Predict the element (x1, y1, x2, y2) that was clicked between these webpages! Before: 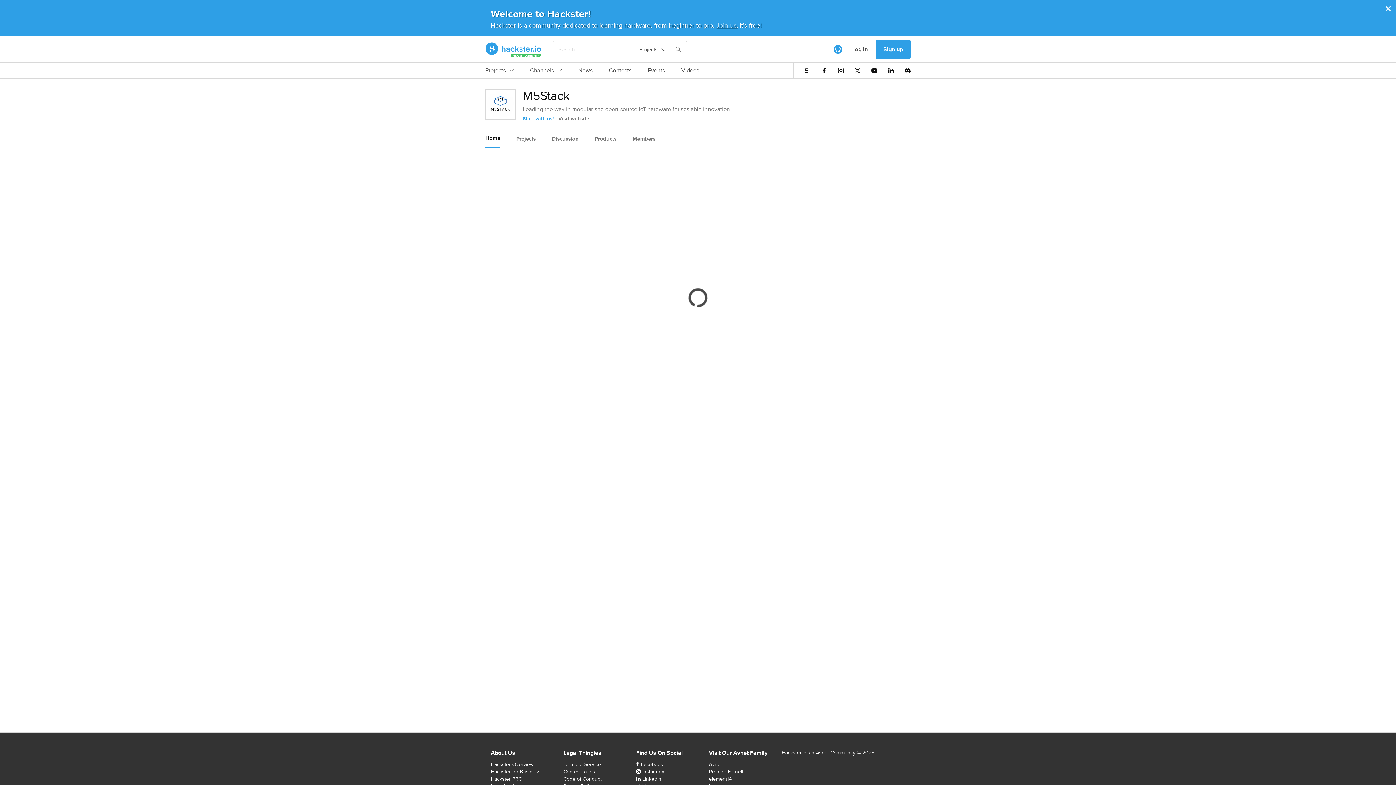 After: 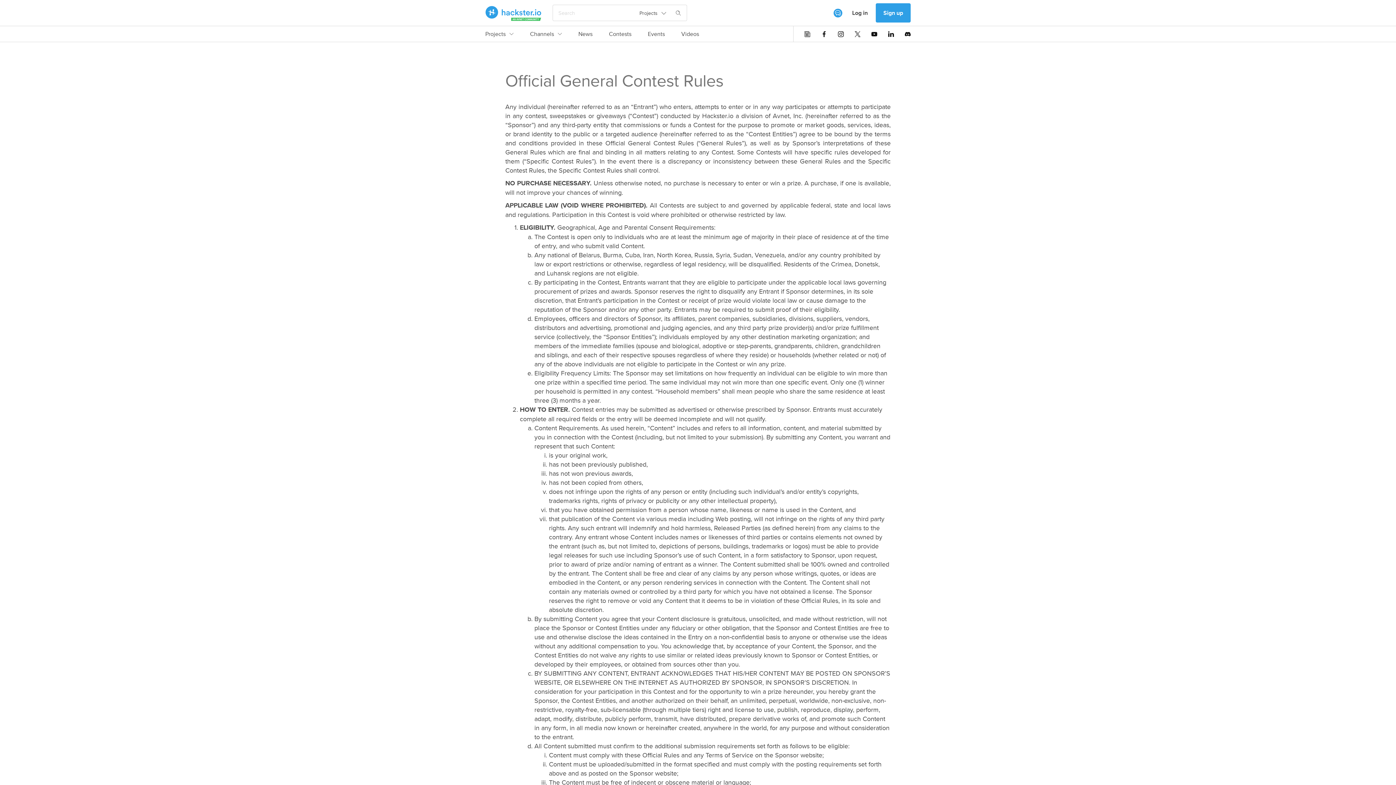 Action: label: Contest Rules bbox: (563, 768, 595, 775)